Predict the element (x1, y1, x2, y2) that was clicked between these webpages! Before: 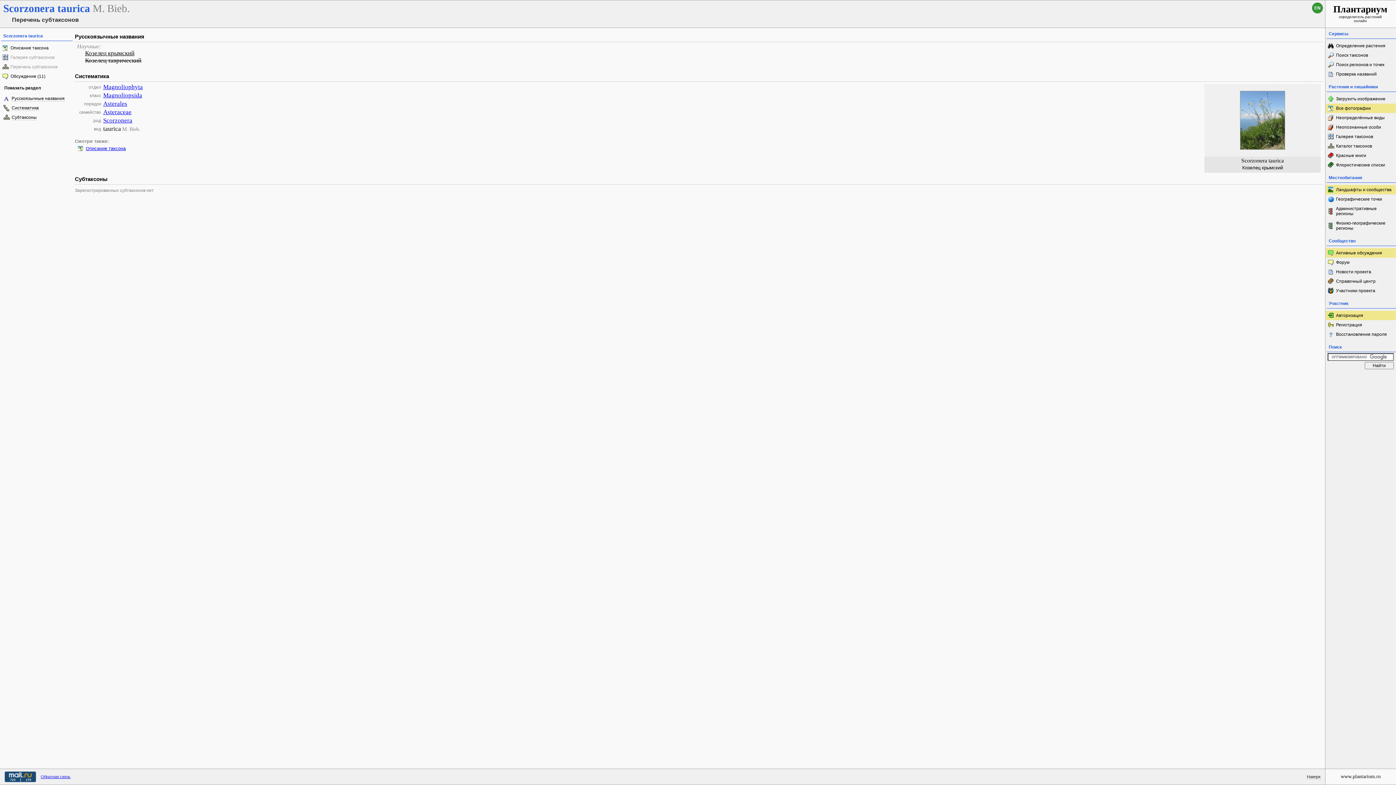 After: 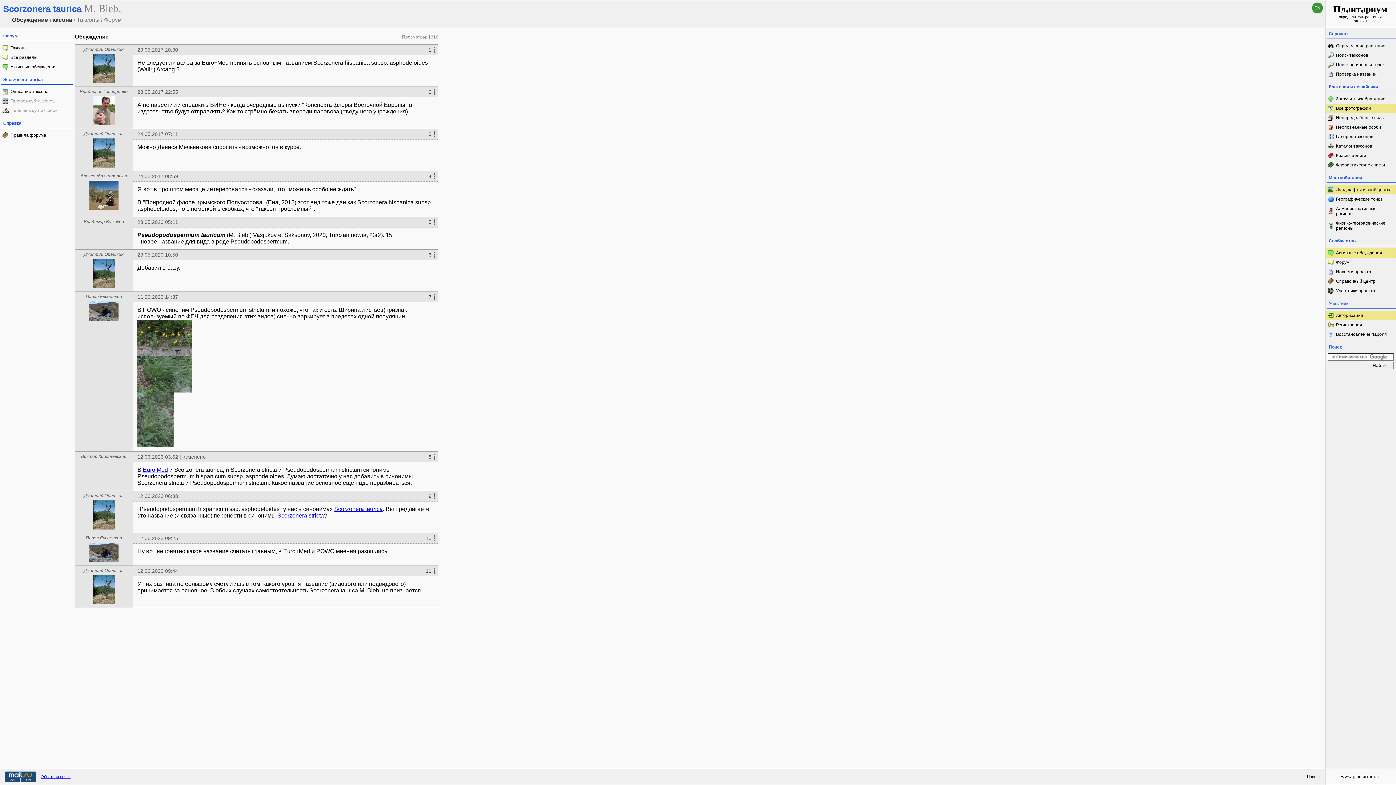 Action: bbox: (0, 71, 72, 81) label: Обсуждение (11)